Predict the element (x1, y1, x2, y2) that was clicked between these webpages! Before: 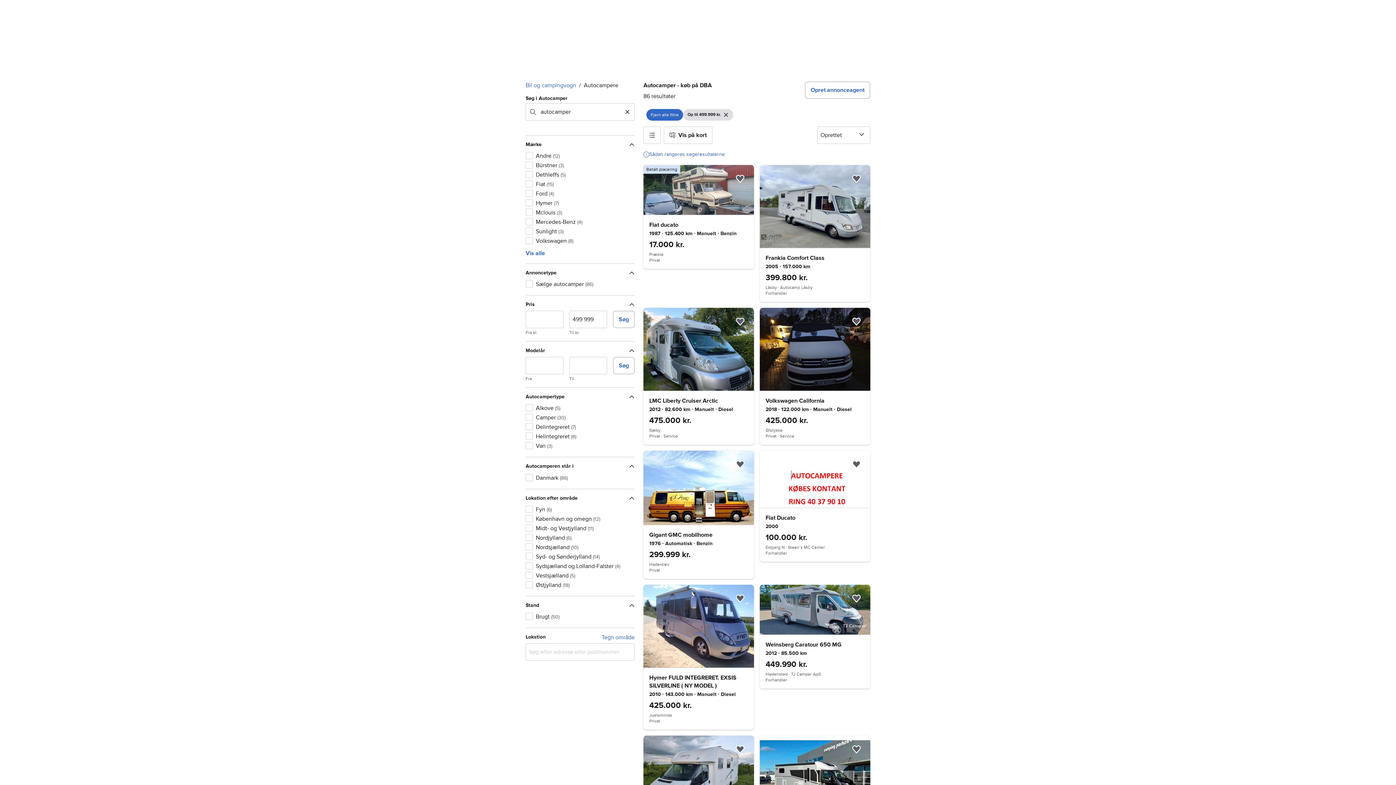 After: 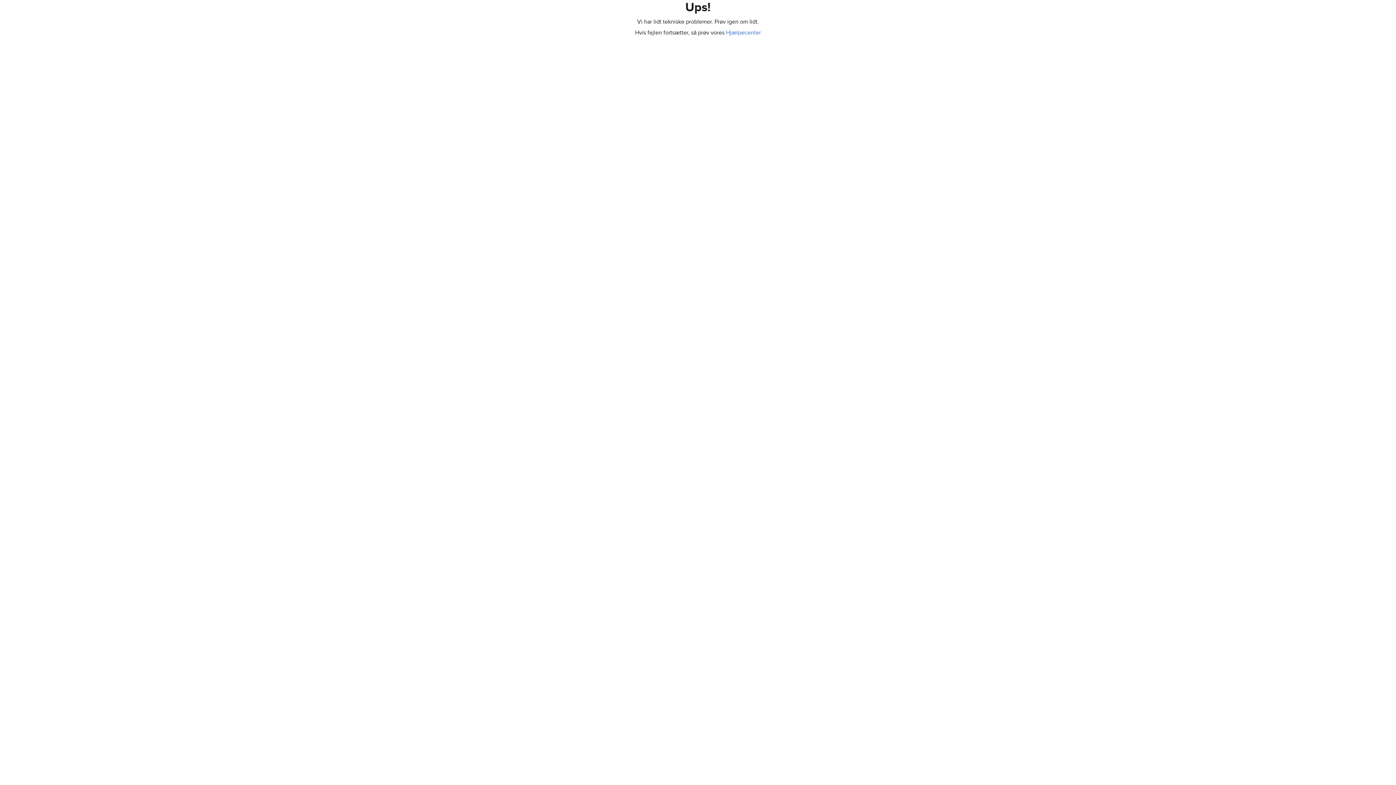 Action: label: Søg bbox: (613, 311, 634, 328)